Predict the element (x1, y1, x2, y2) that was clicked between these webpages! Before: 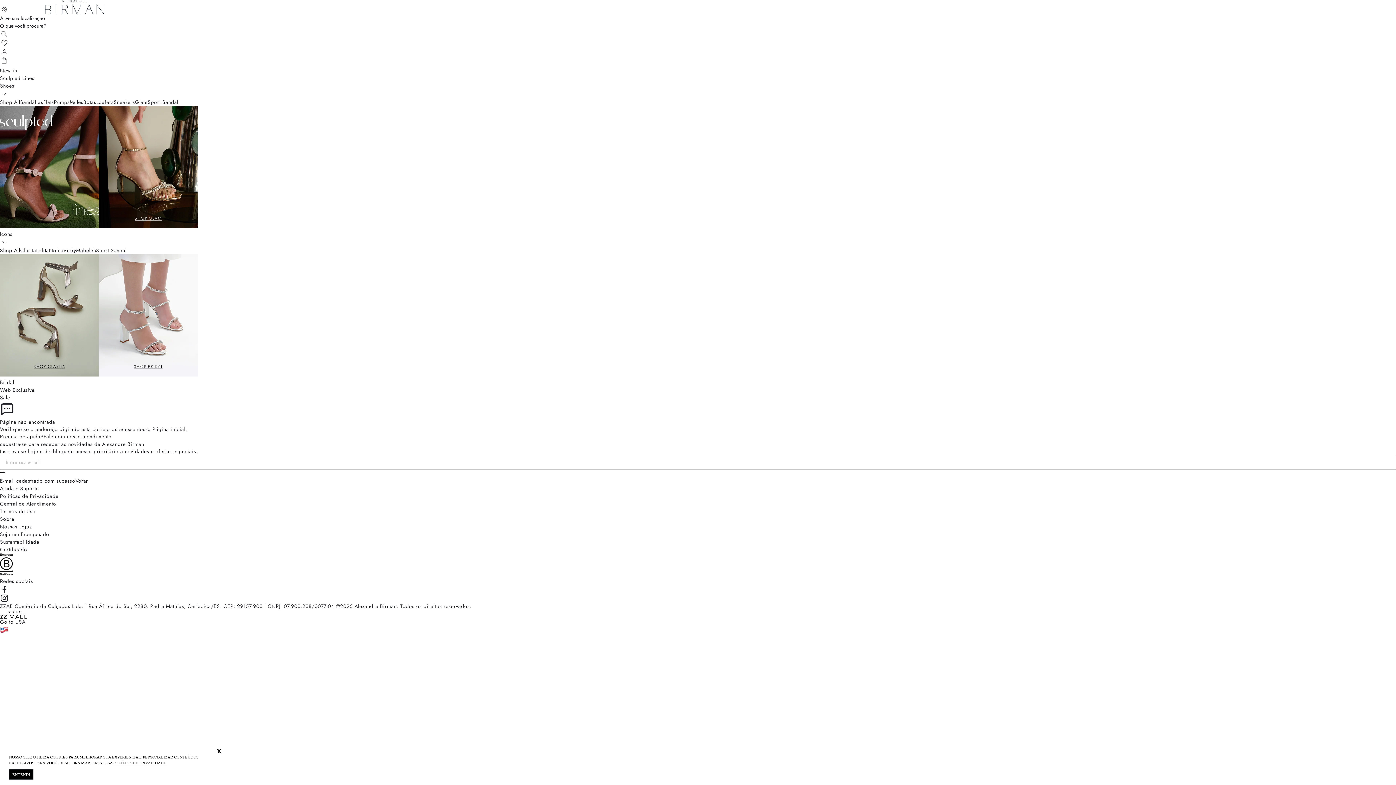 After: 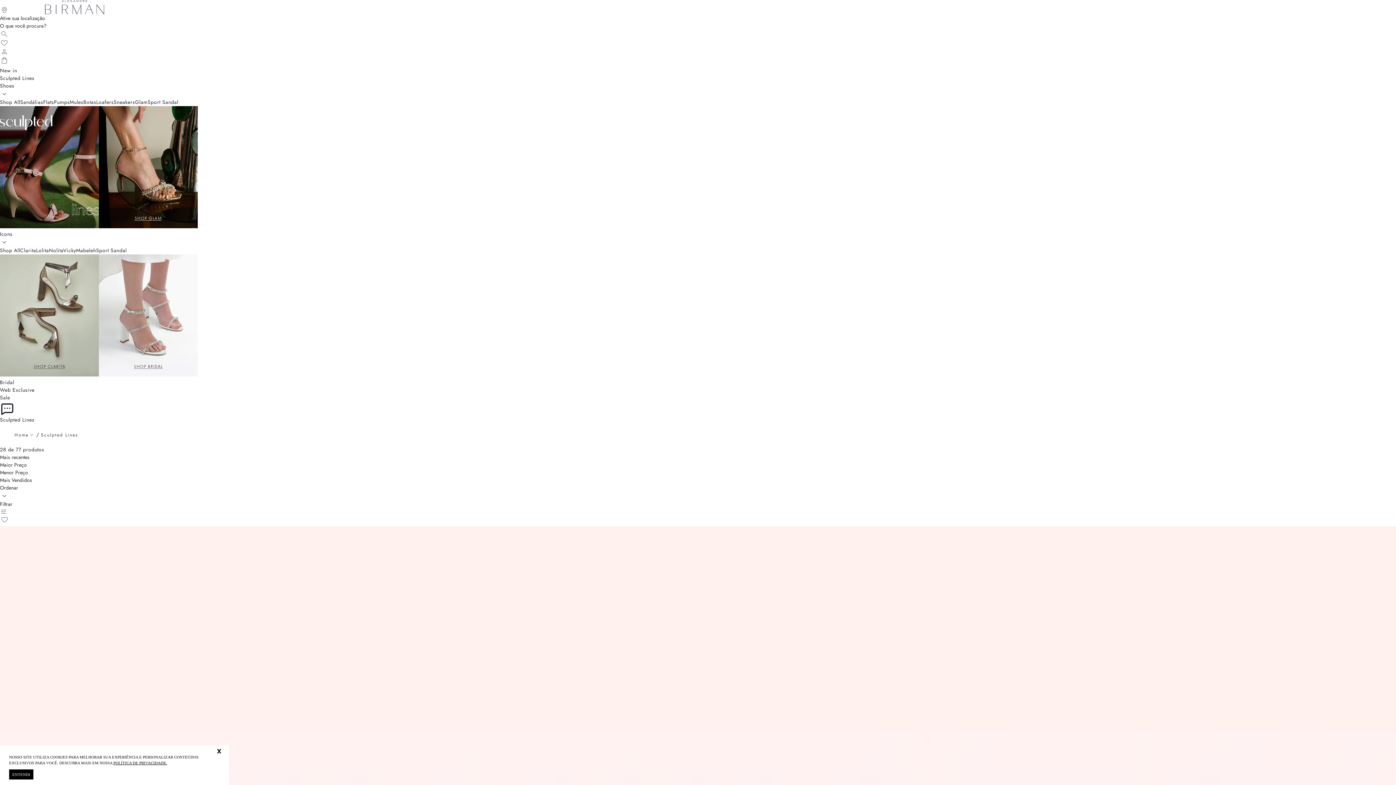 Action: label: Sculpted Lines bbox: (0, 74, 34, 81)